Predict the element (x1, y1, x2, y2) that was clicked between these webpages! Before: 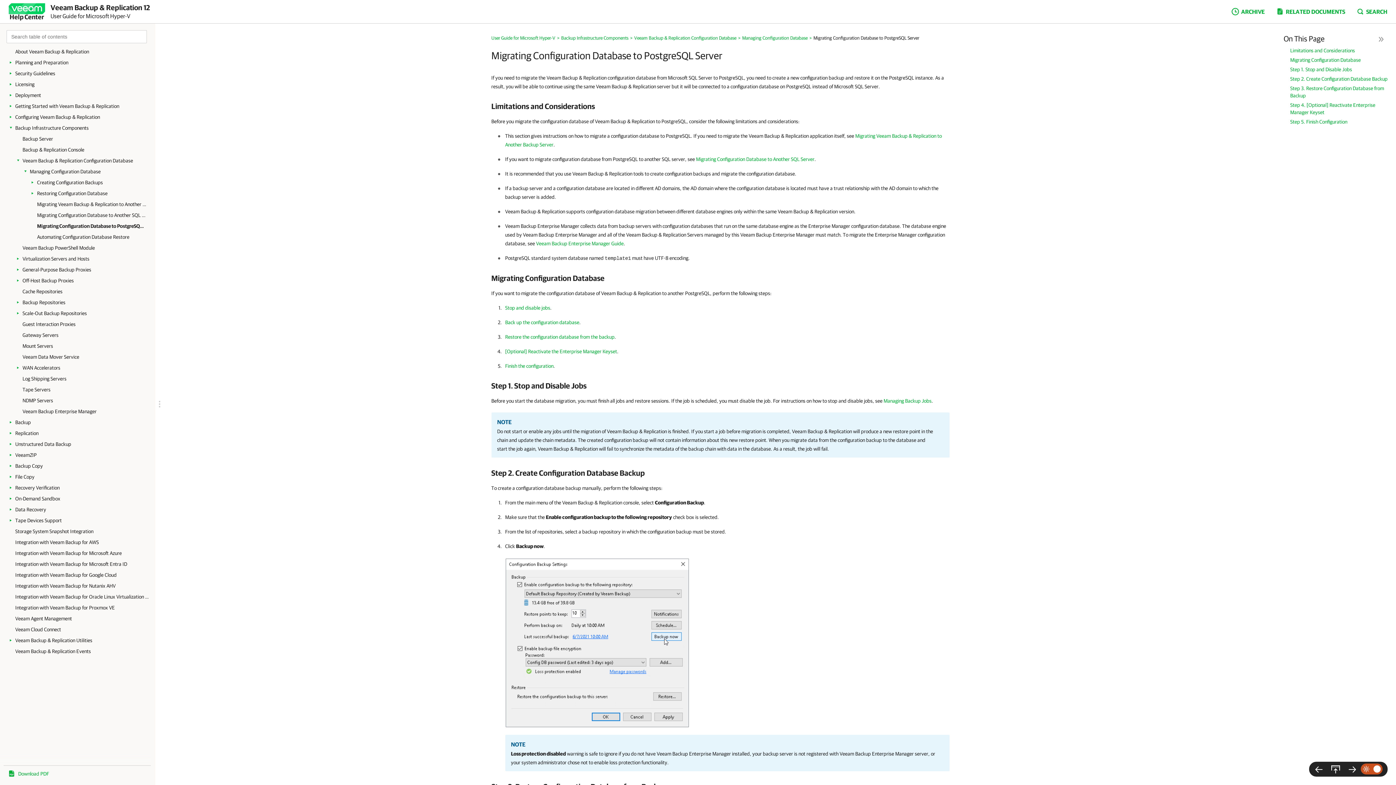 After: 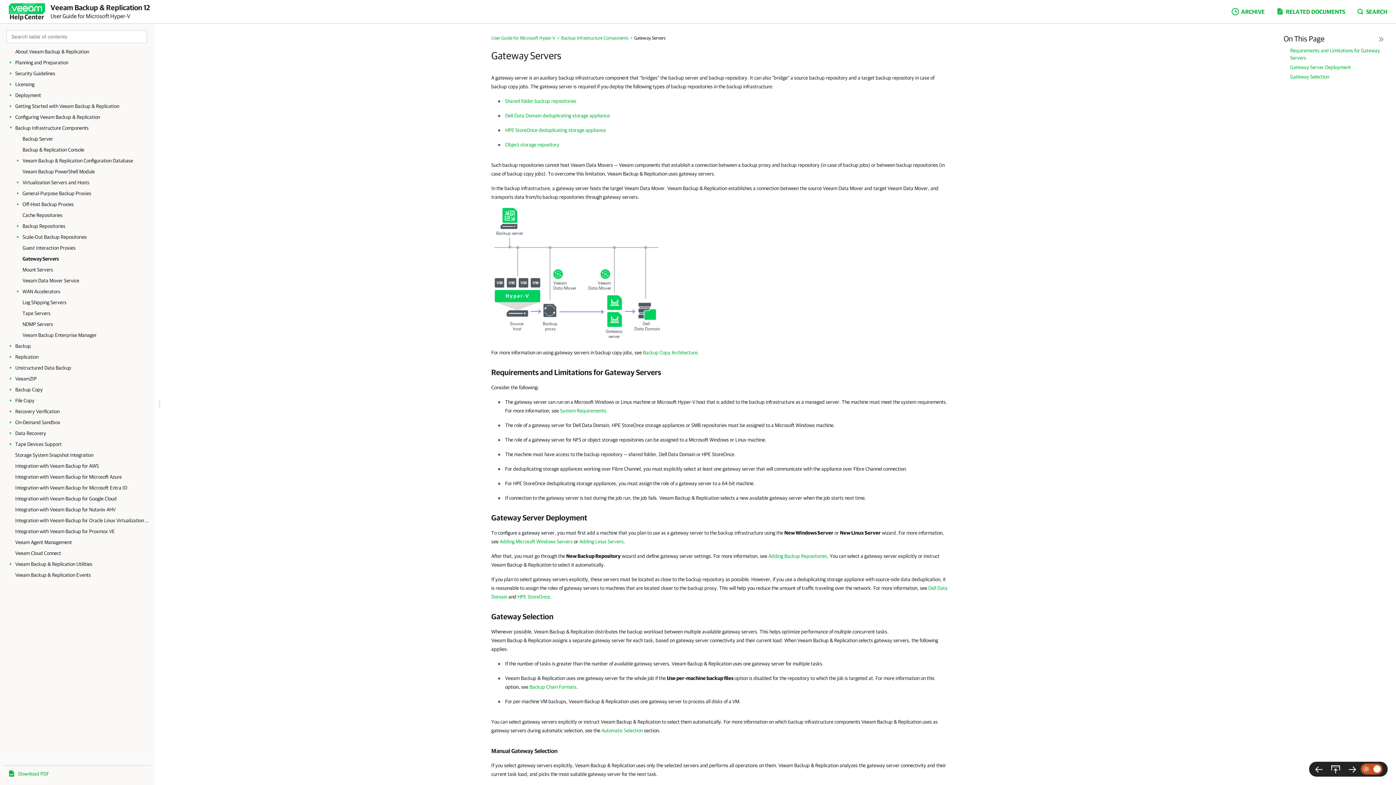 Action: label: Gateway Servers bbox: (22, 329, 149, 340)